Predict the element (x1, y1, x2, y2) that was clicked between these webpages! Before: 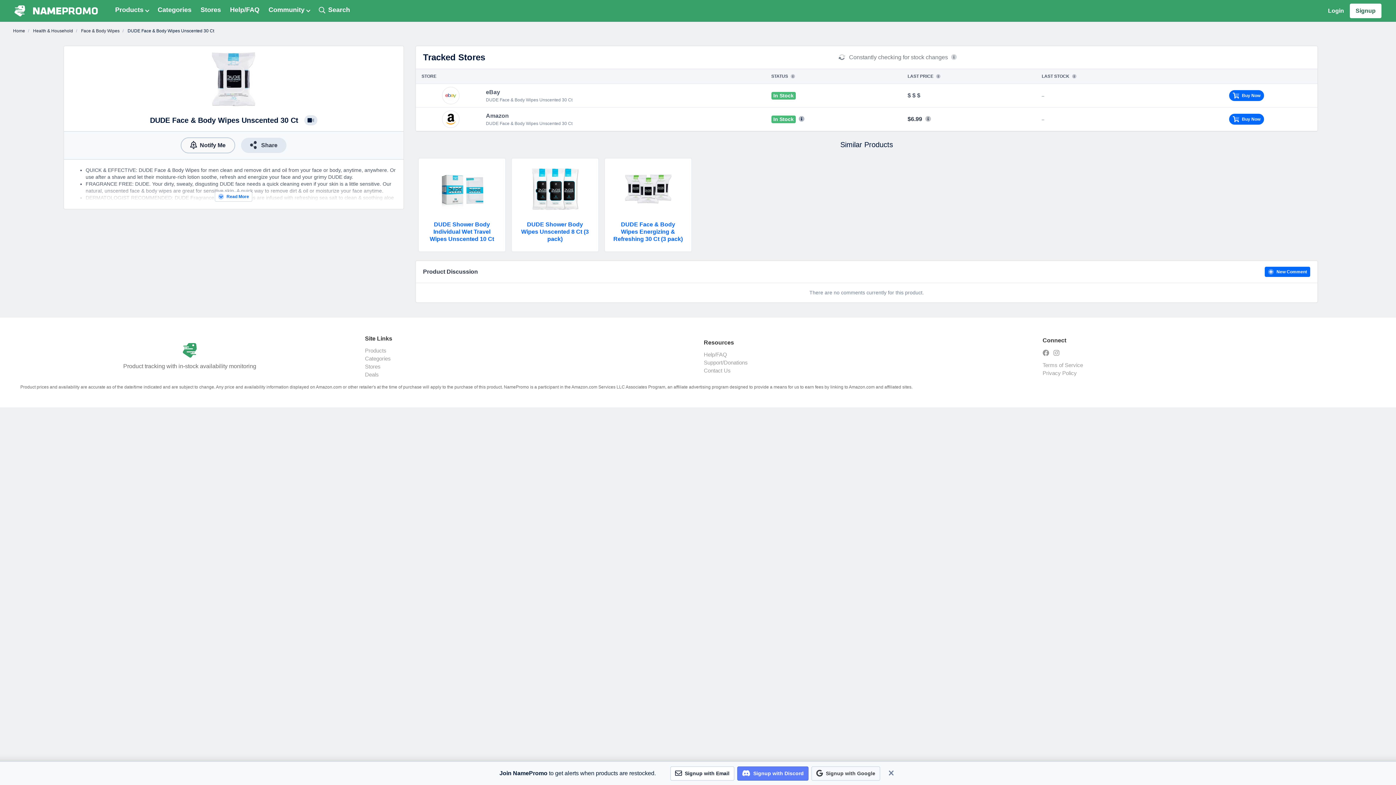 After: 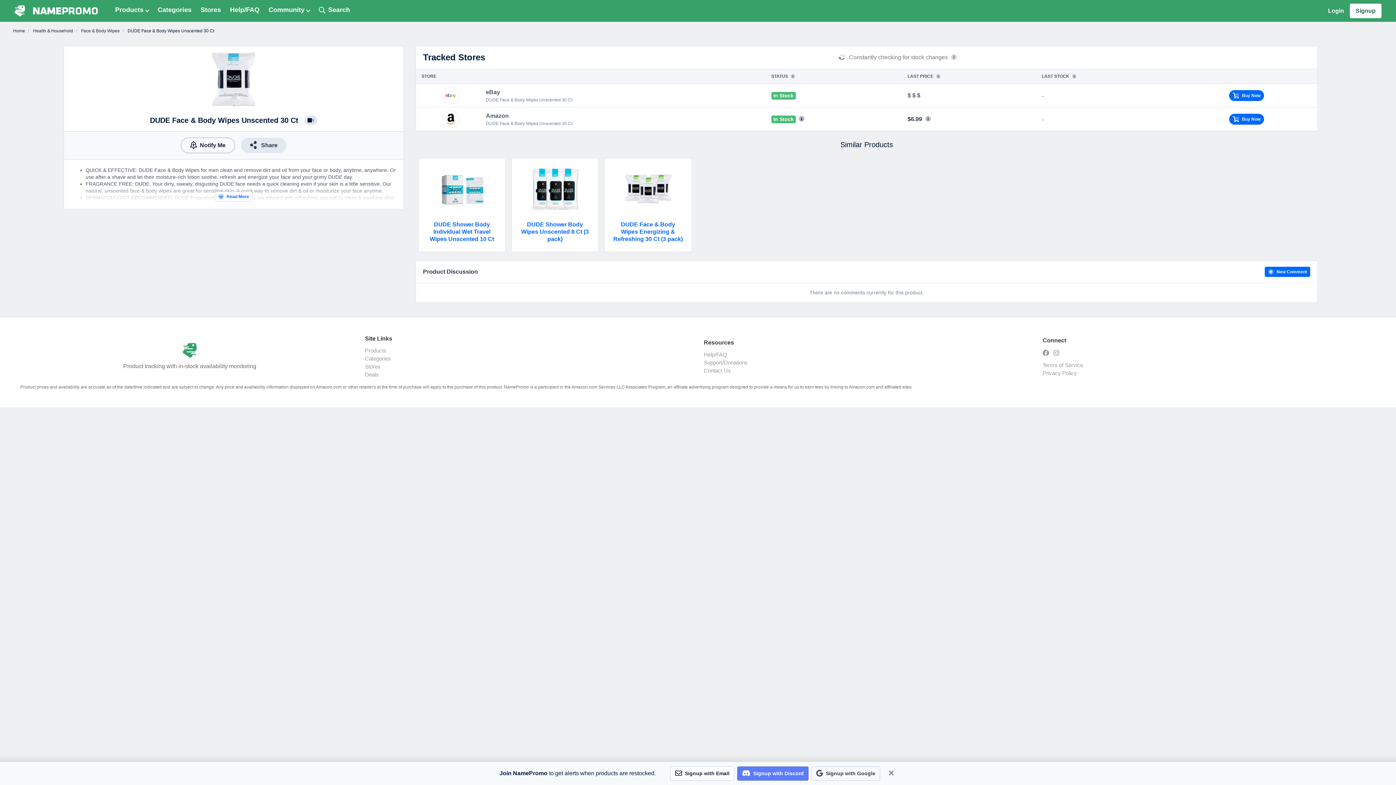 Action: bbox: (949, 53, 956, 61)